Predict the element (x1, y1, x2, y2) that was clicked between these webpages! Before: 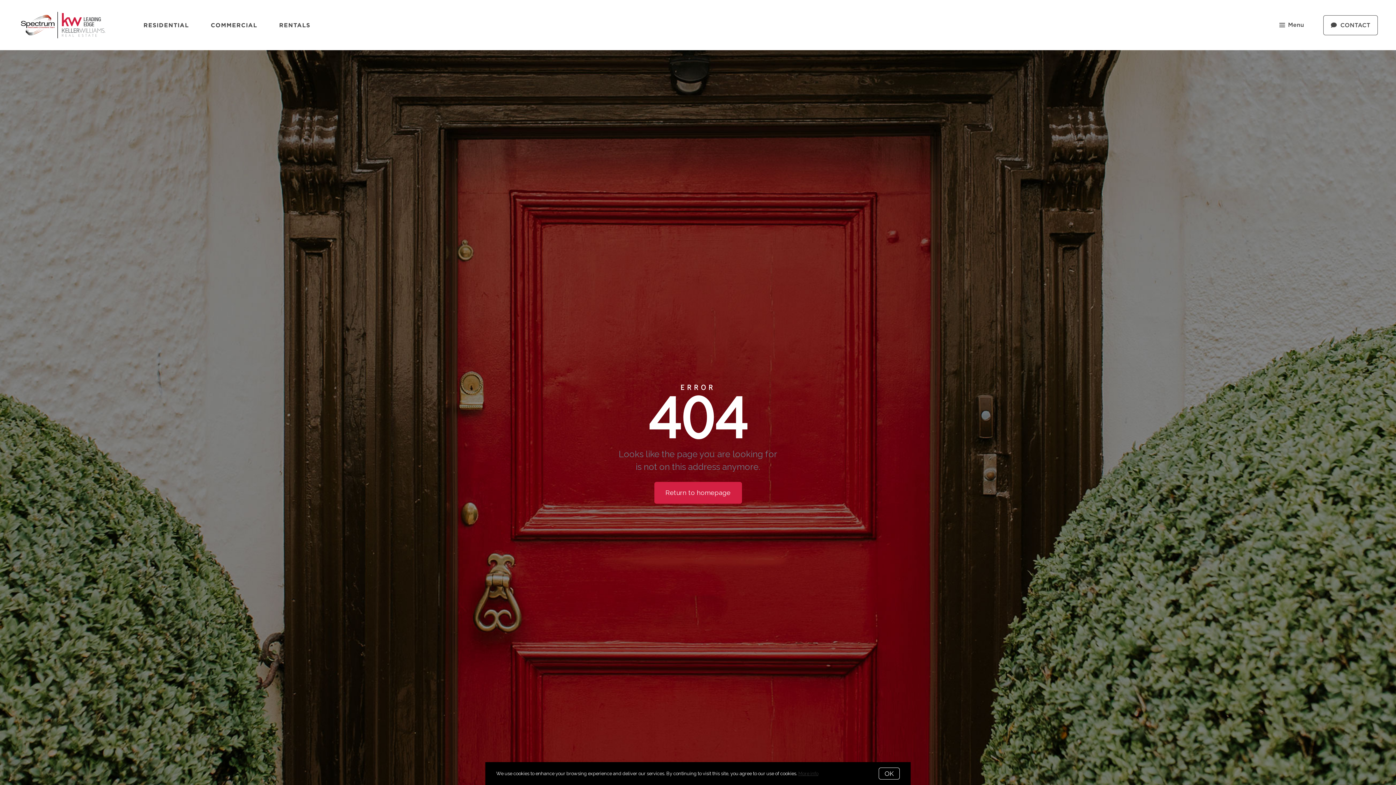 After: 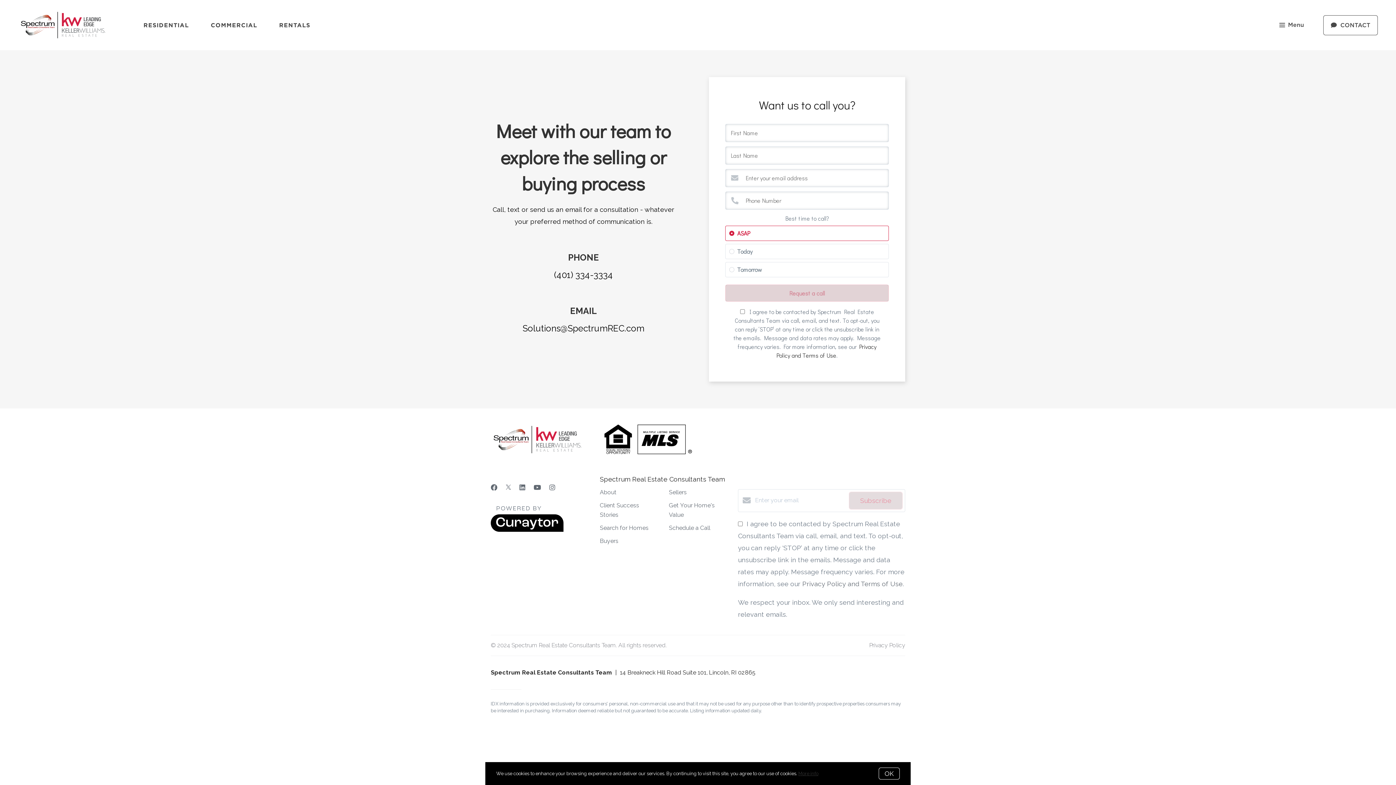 Action: label: CONTACT bbox: (1323, 15, 1378, 35)